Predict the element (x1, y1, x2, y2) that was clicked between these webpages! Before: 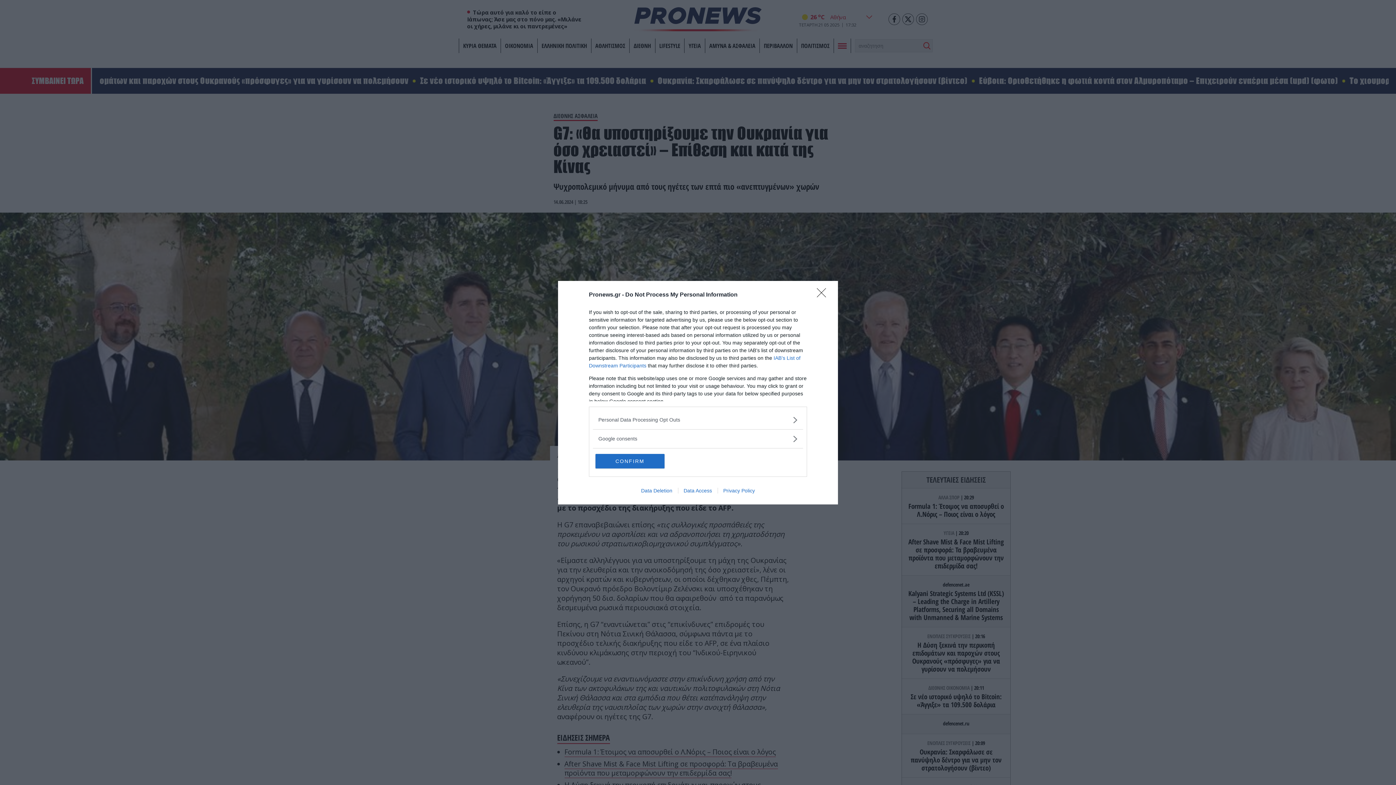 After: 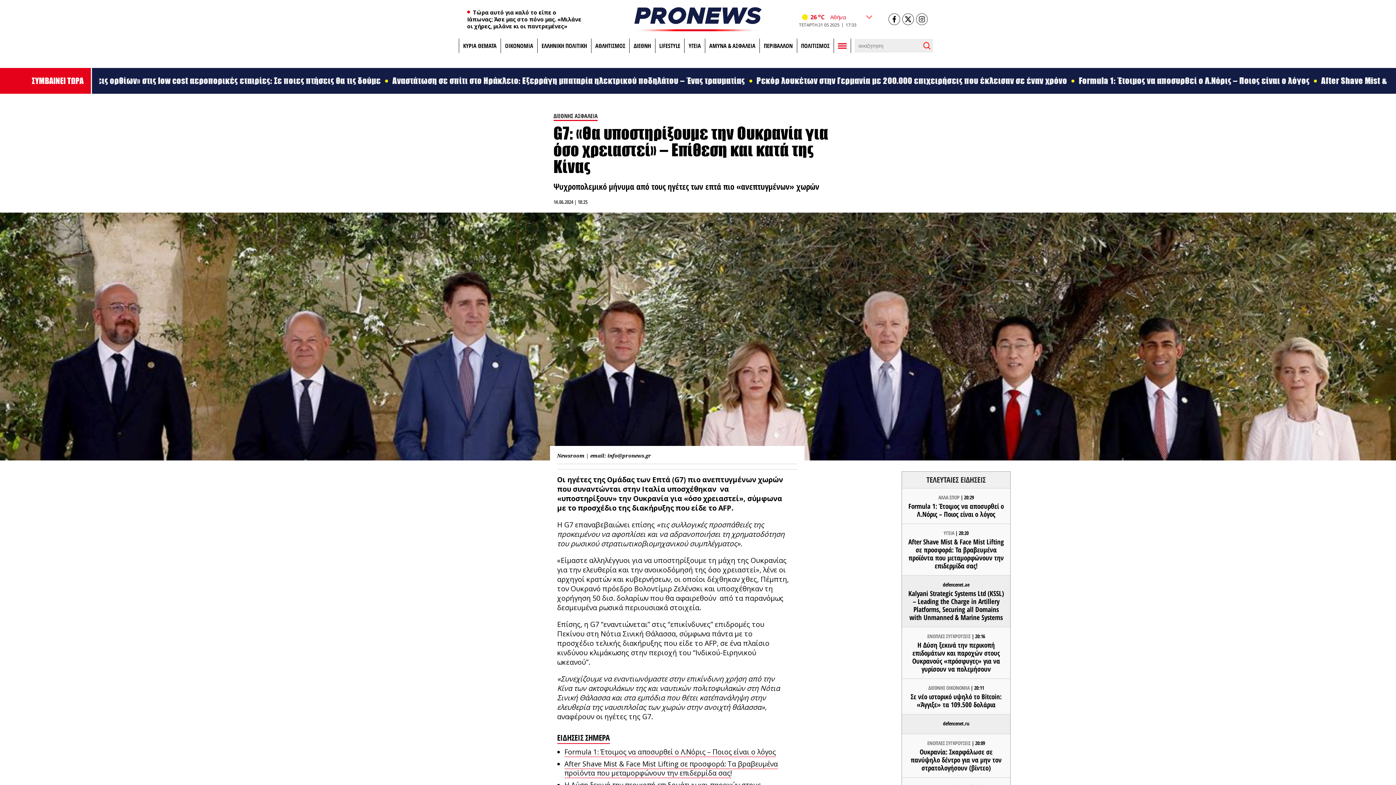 Action: bbox: (817, 288, 830, 302) label: Close